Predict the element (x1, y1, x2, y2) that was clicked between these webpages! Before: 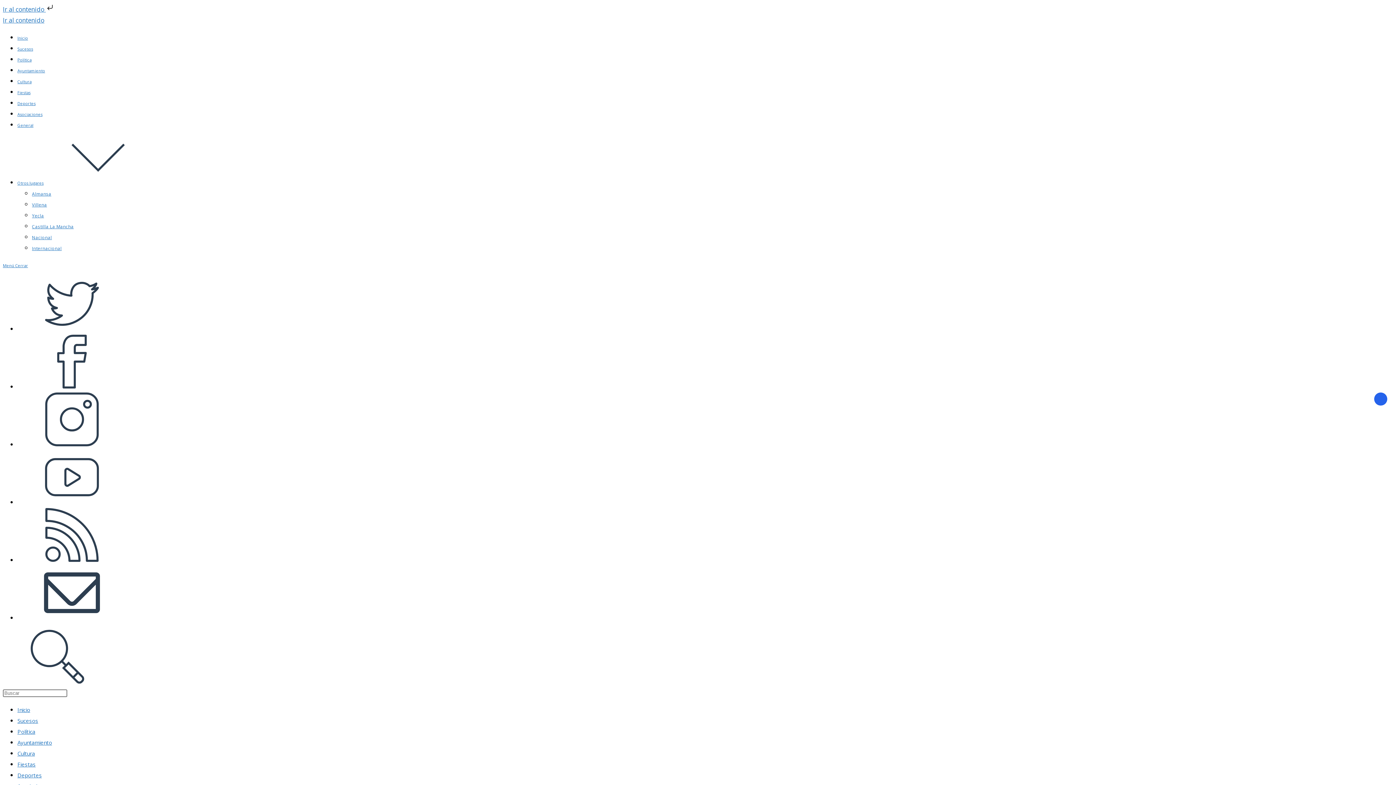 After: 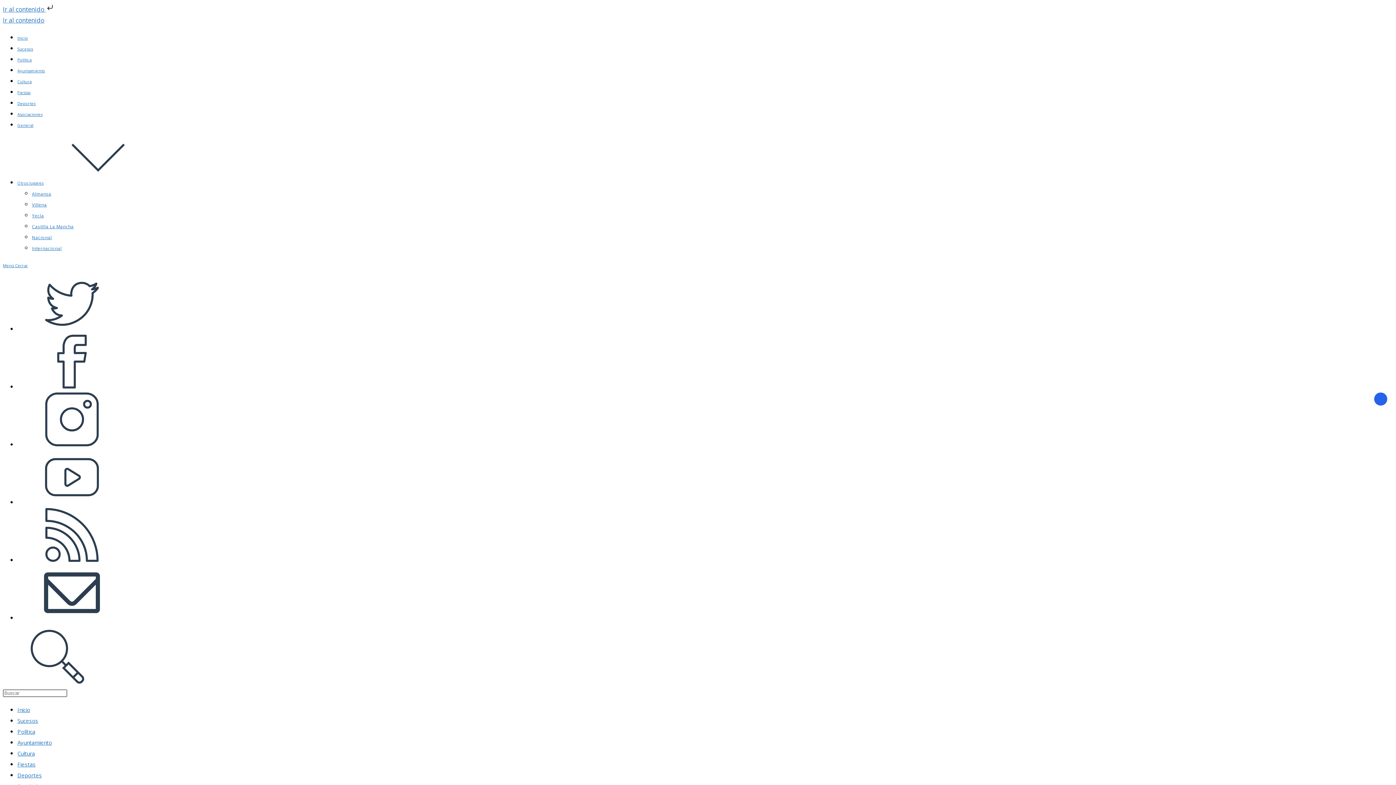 Action: bbox: (17, 46, 33, 51) label: Sucesos